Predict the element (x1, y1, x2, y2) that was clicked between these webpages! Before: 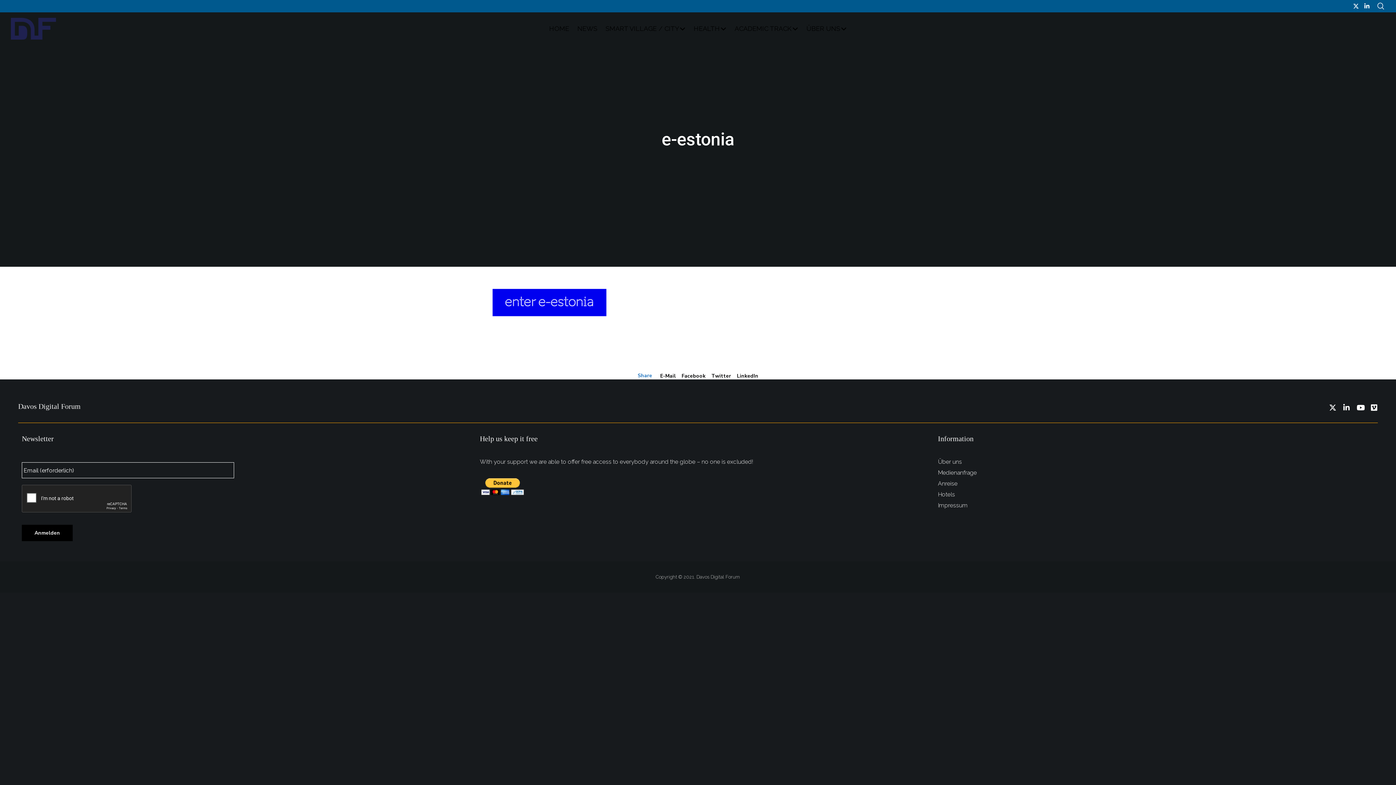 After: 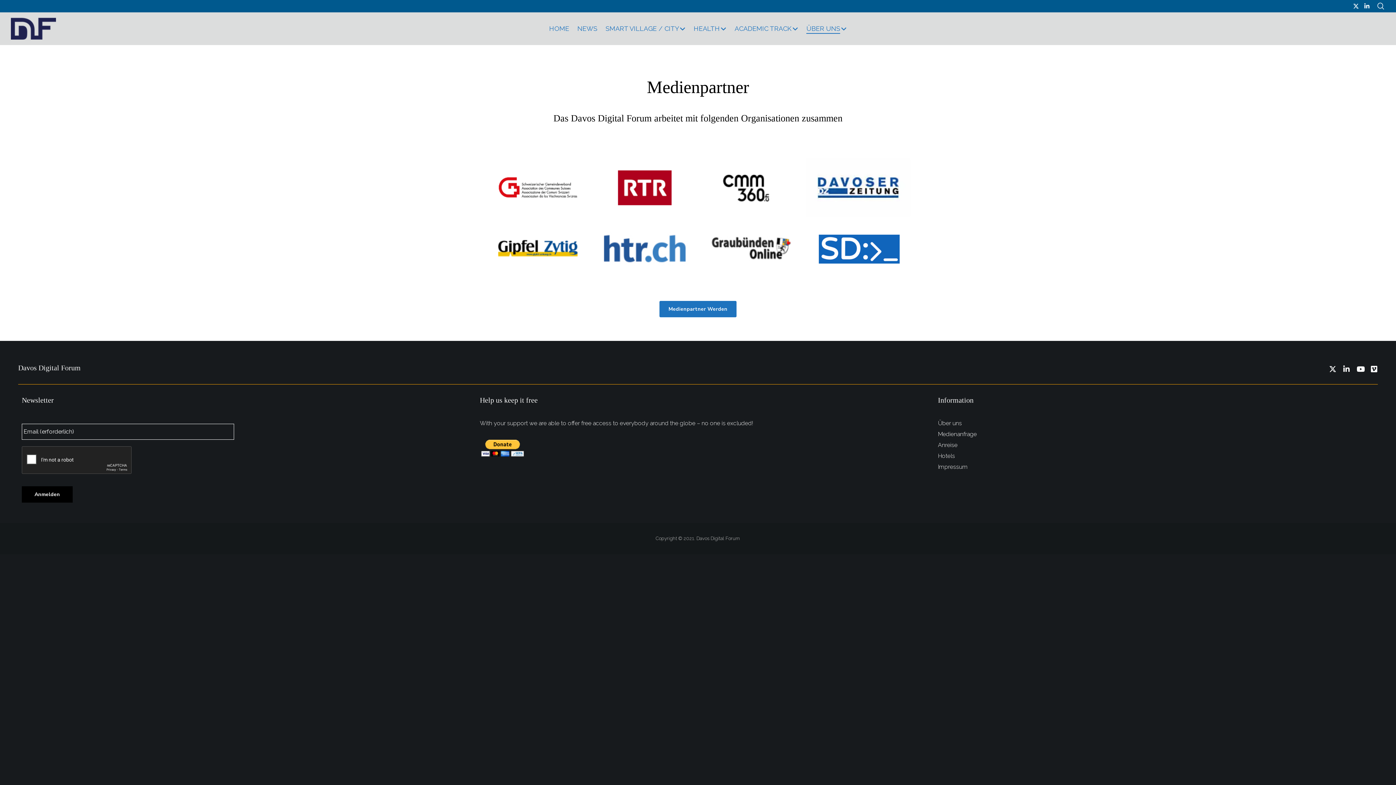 Action: bbox: (938, 469, 977, 476) label: Medienanfrage